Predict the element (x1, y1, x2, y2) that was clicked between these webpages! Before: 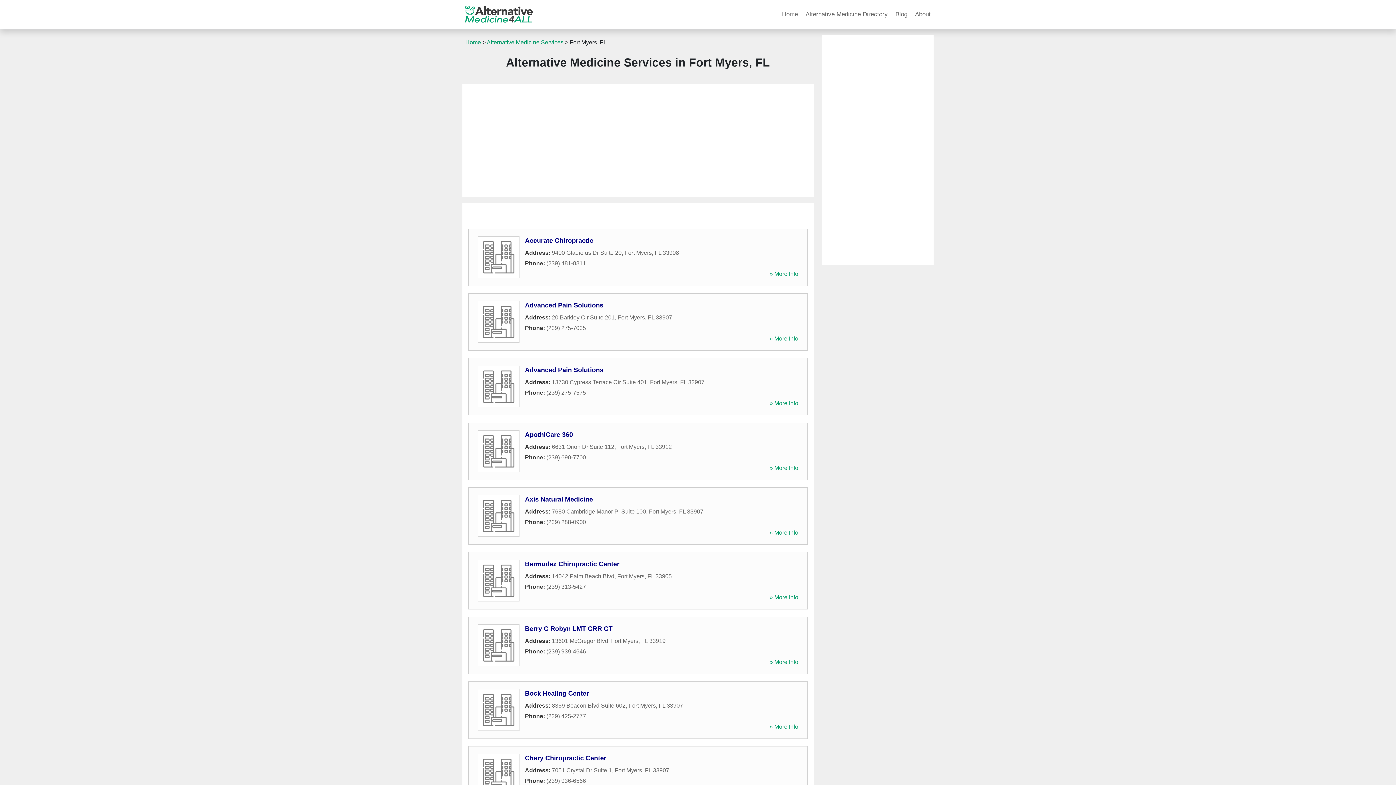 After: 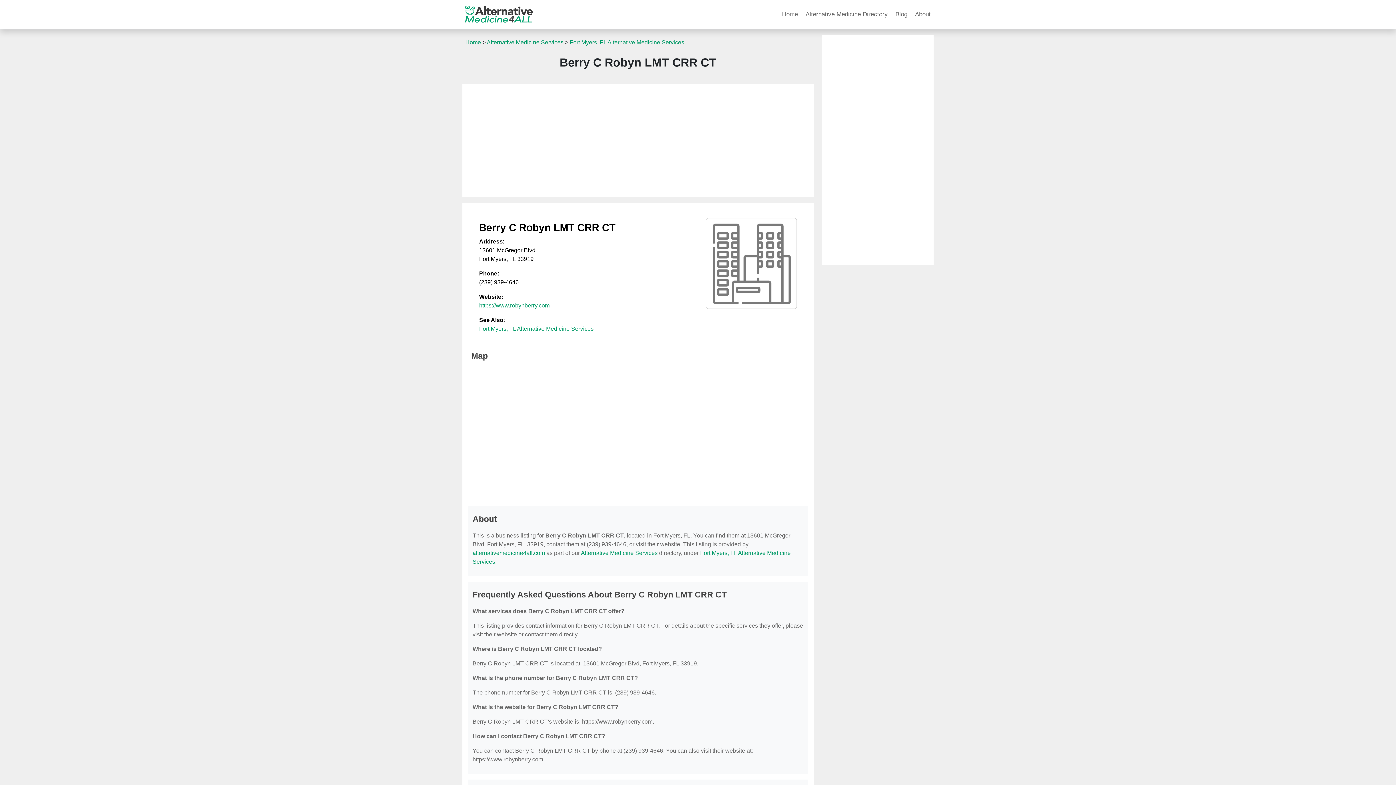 Action: bbox: (769, 659, 798, 665) label: » More Info